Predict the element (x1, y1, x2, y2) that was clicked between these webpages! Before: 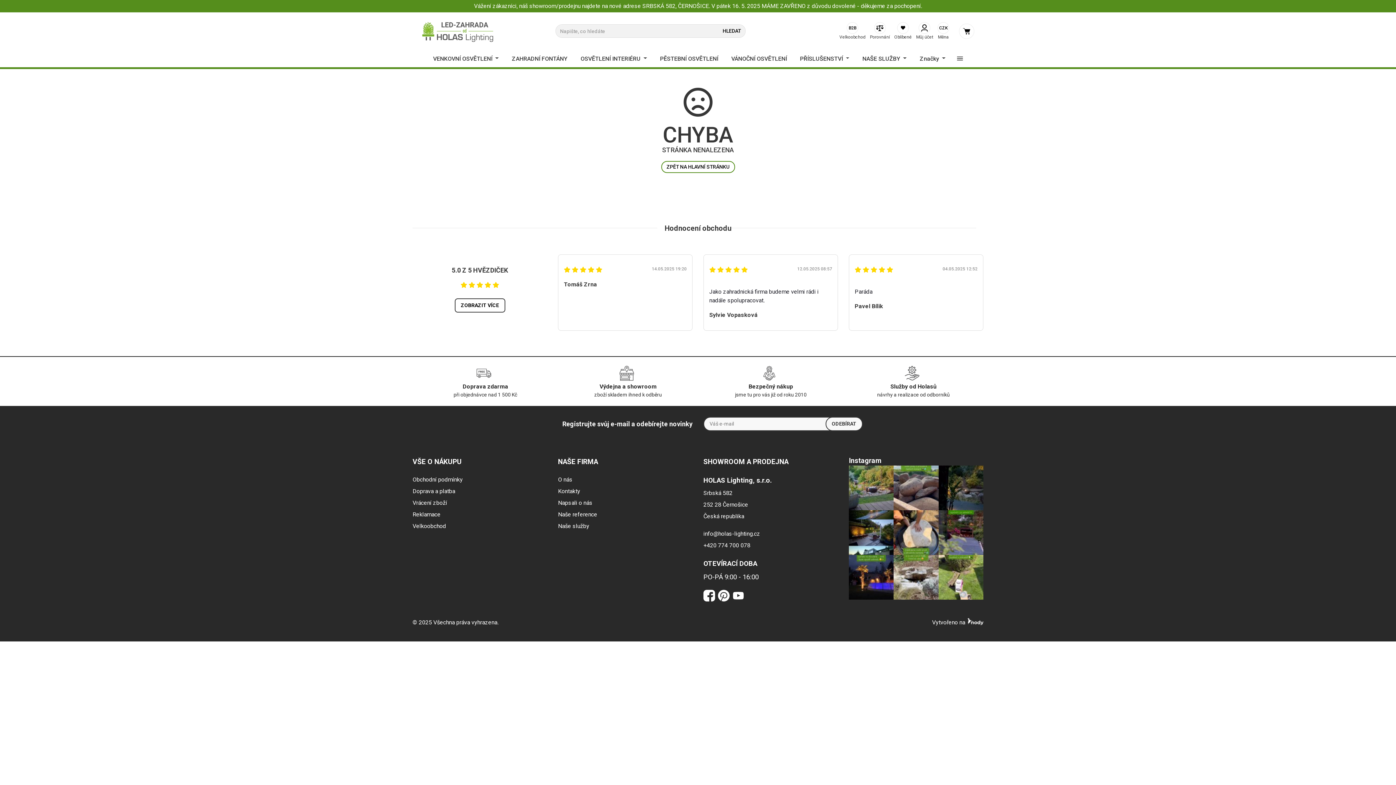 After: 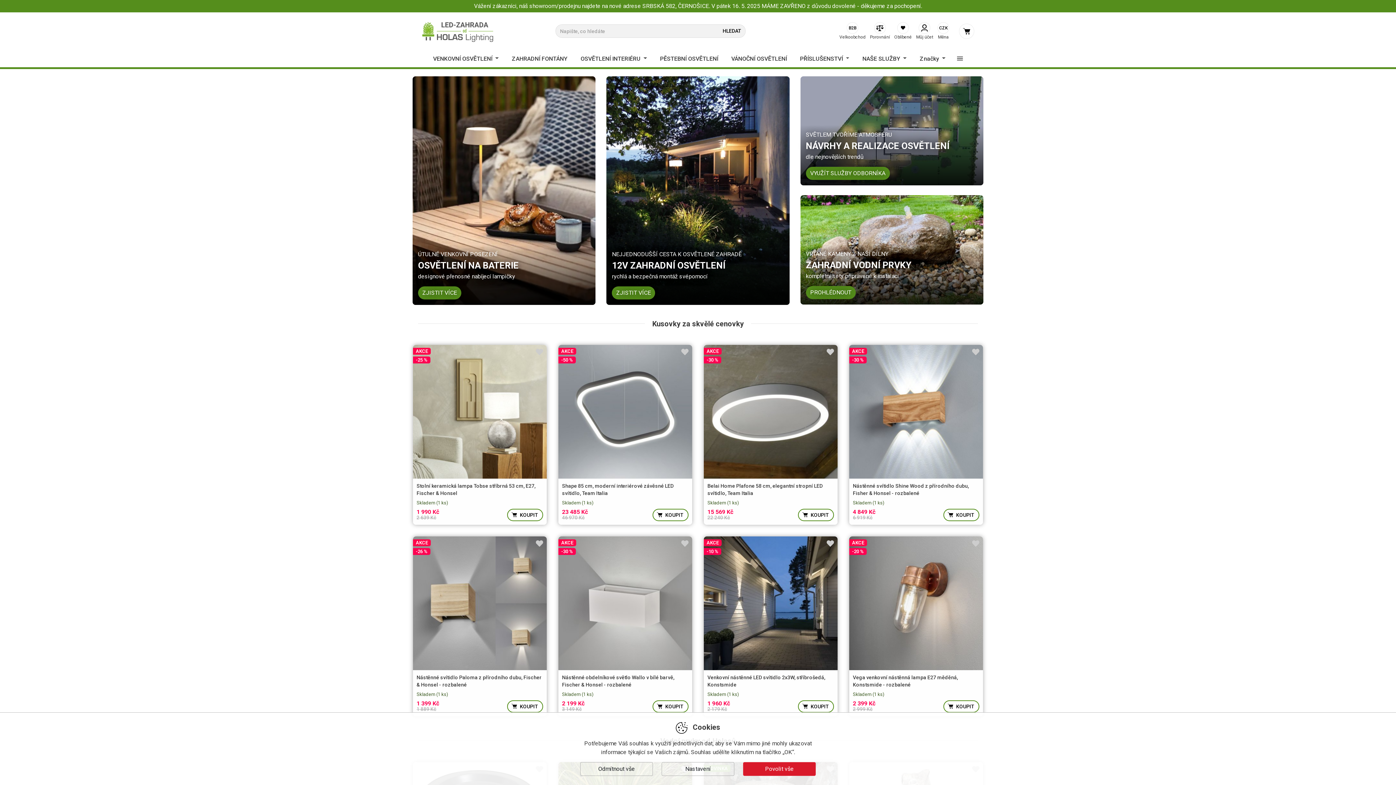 Action: bbox: (661, 160, 735, 172) label: ZPĚT NA HLAVNÍ STRÁNKU